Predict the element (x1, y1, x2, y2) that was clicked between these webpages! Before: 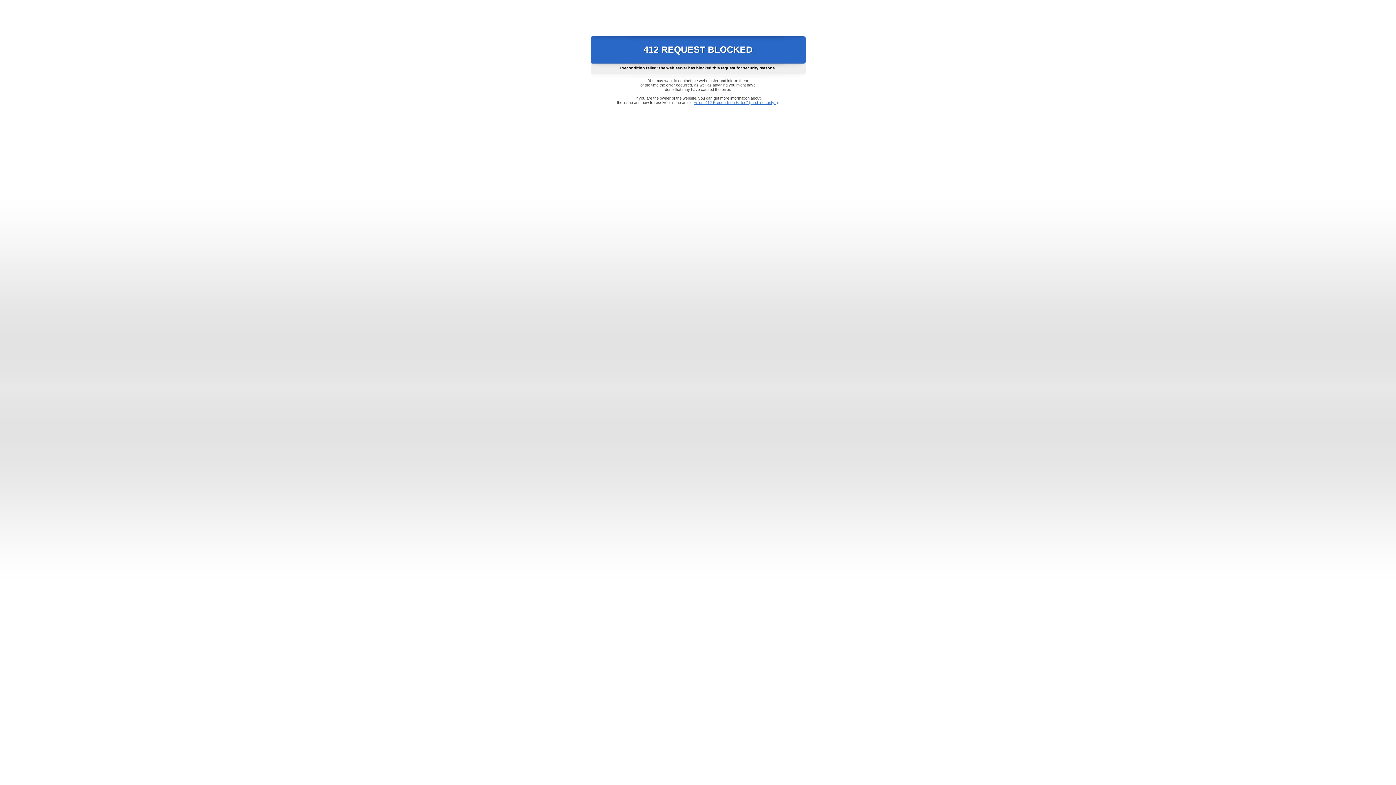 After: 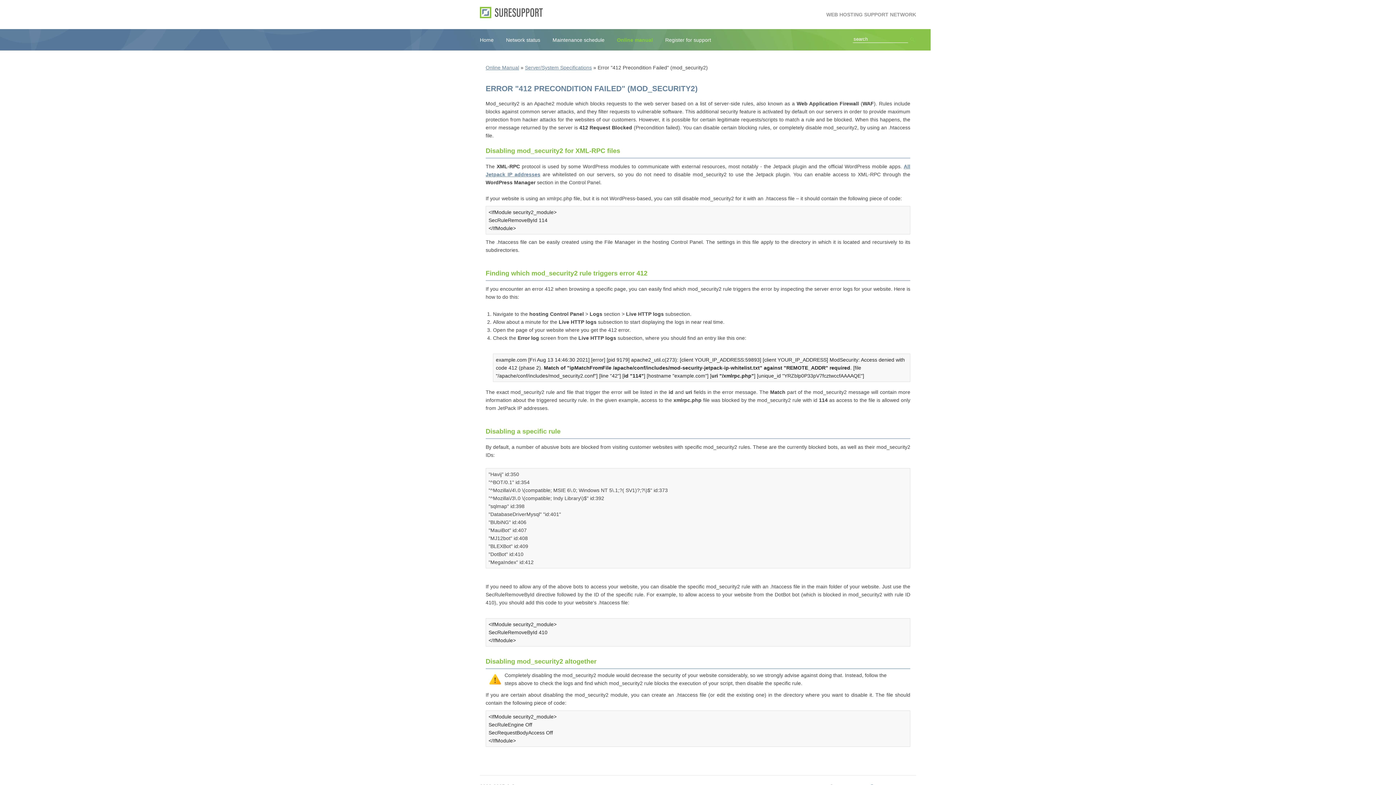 Action: bbox: (693, 100, 778, 104) label: Error "412 Precondition Failed" (mod_security2)